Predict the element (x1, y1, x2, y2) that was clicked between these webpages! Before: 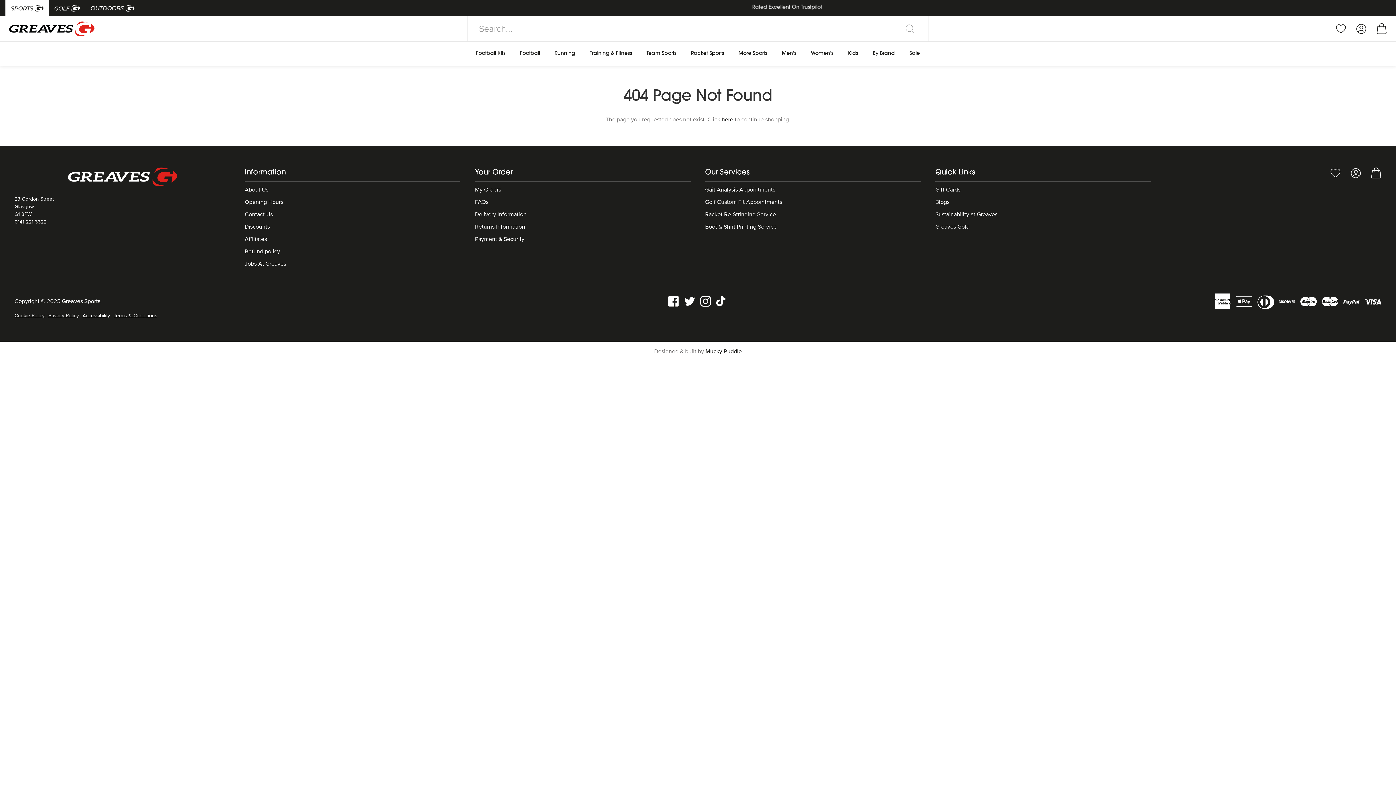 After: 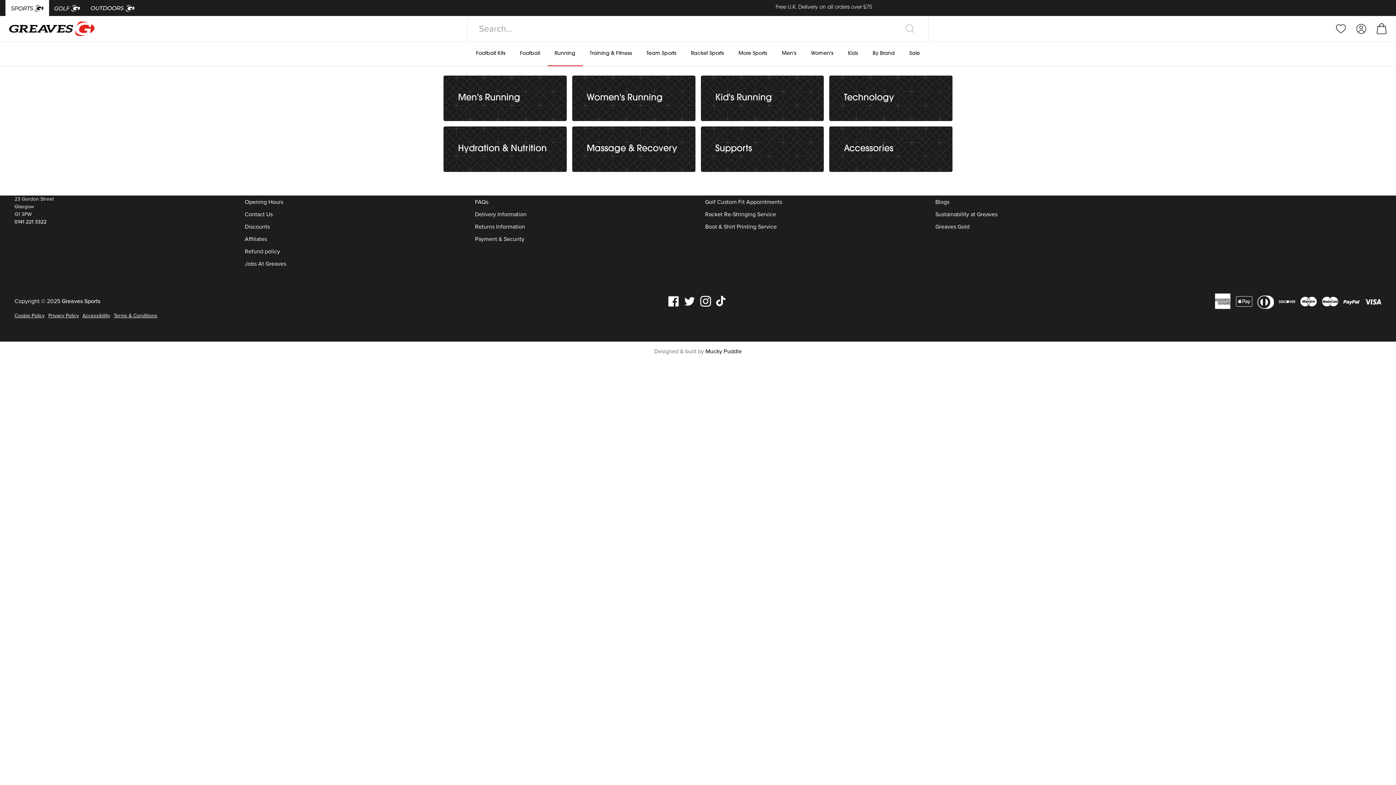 Action: bbox: (547, 41, 582, 65) label: Running